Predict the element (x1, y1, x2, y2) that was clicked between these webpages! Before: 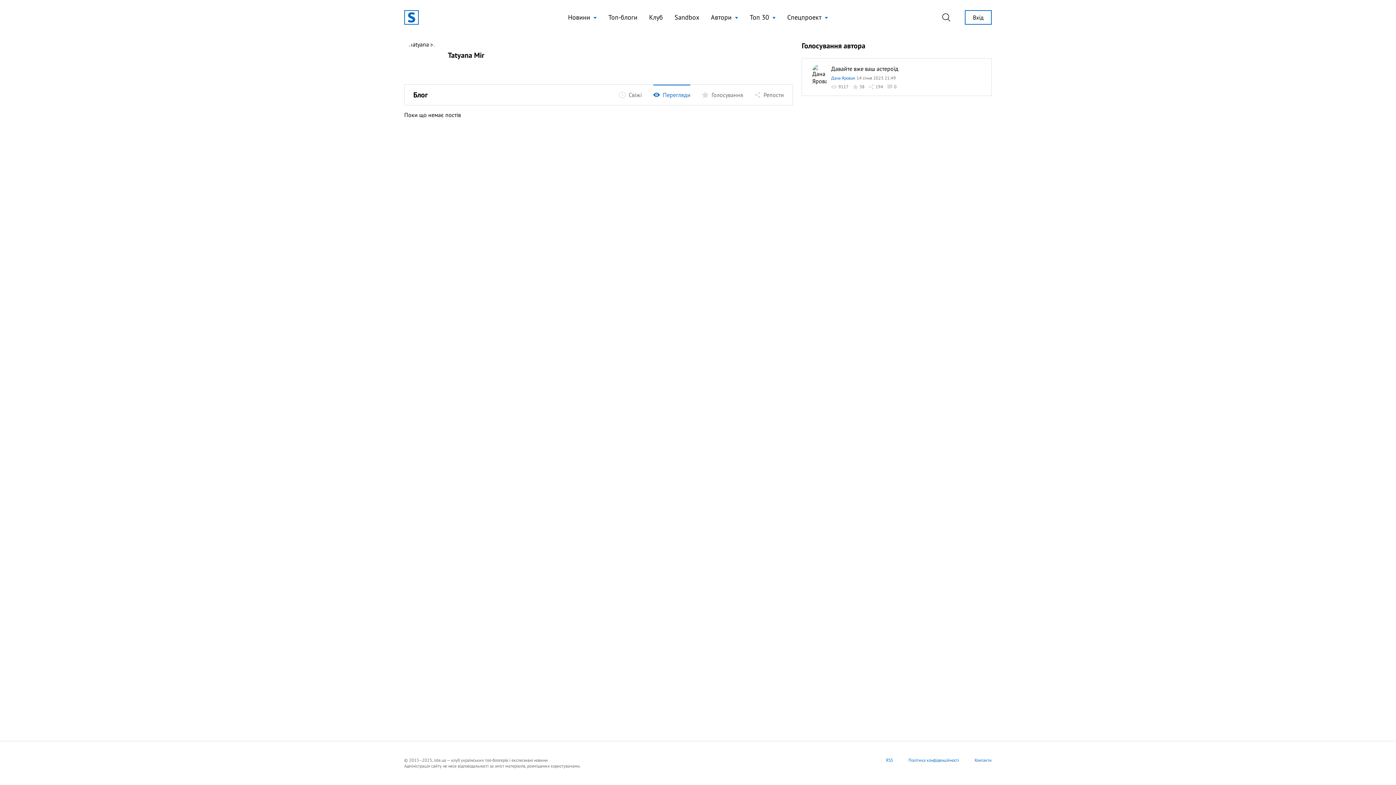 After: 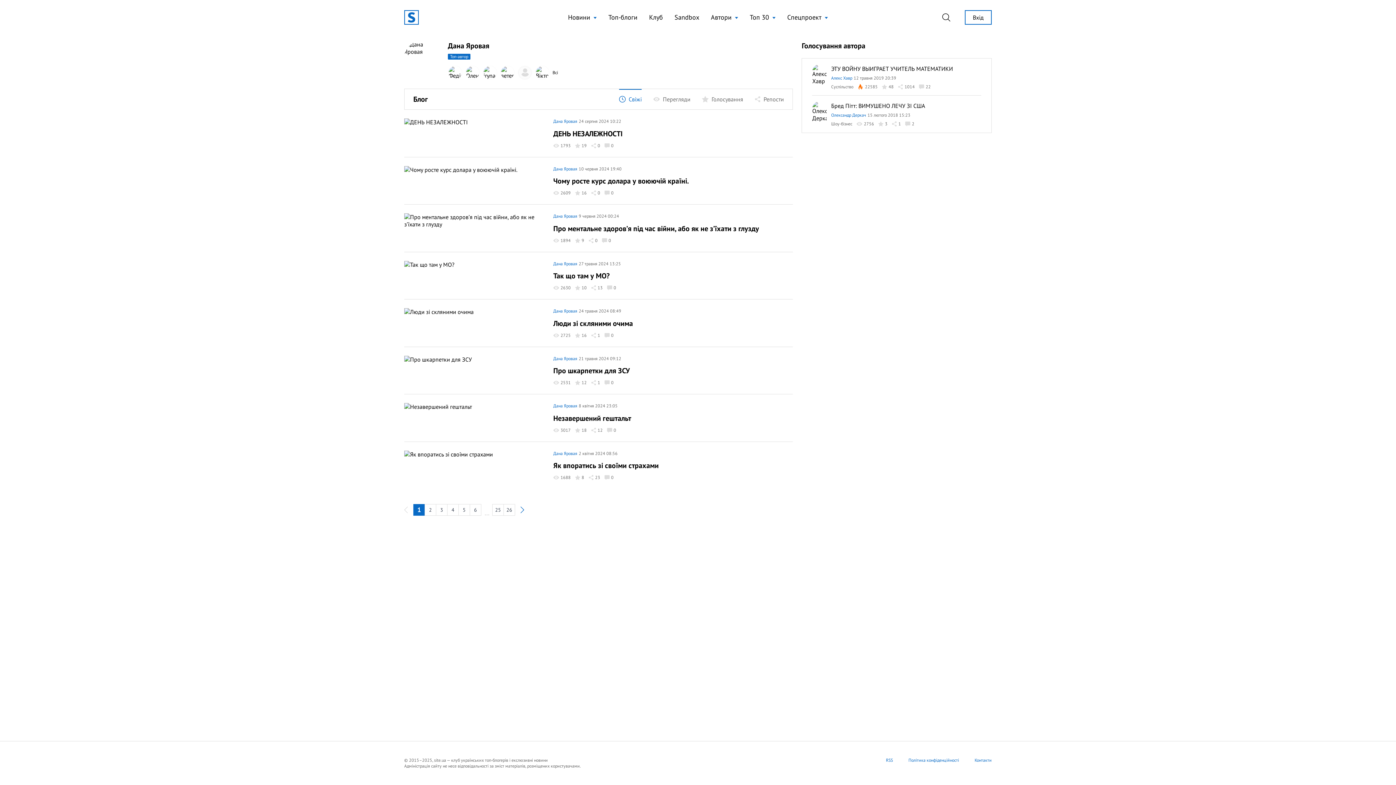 Action: bbox: (831, 75, 855, 81) label: Дана Яровая